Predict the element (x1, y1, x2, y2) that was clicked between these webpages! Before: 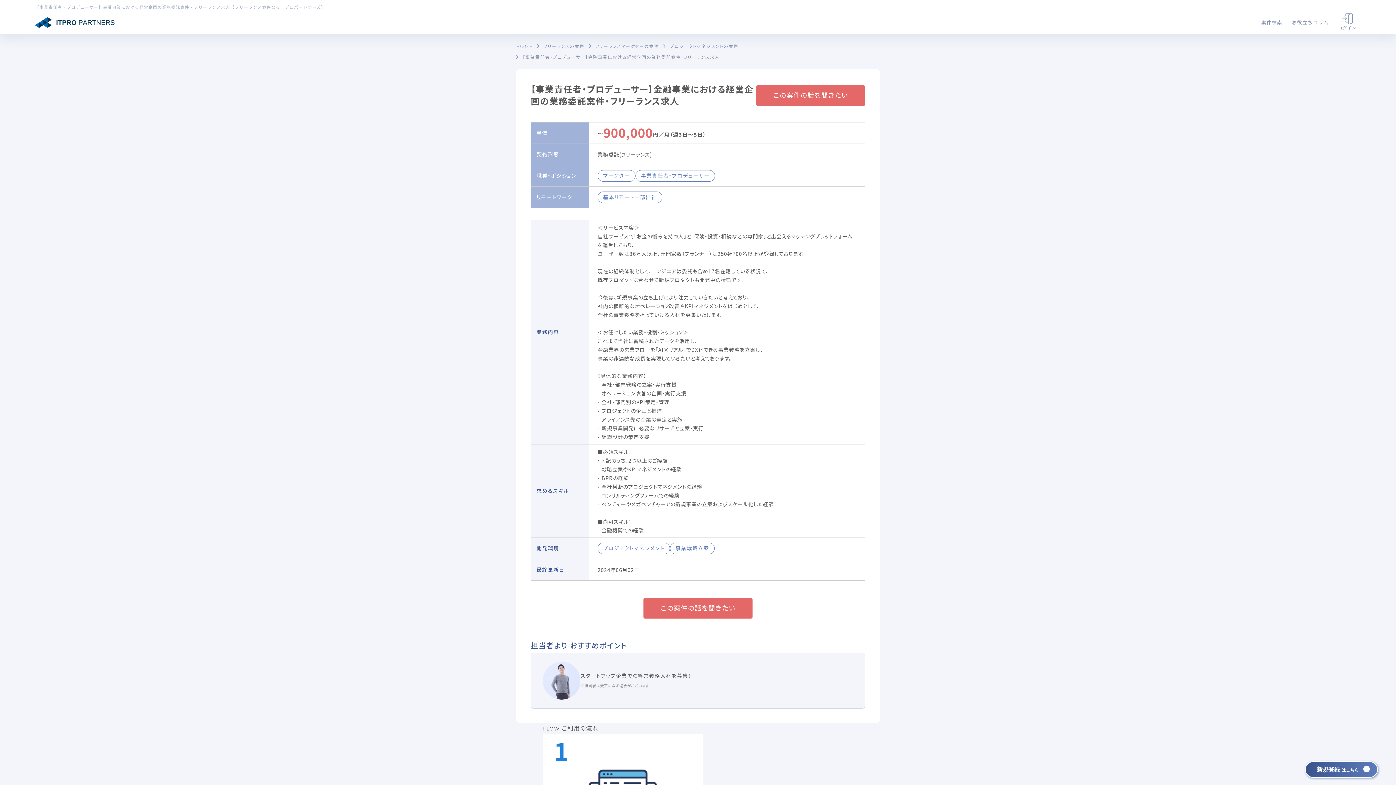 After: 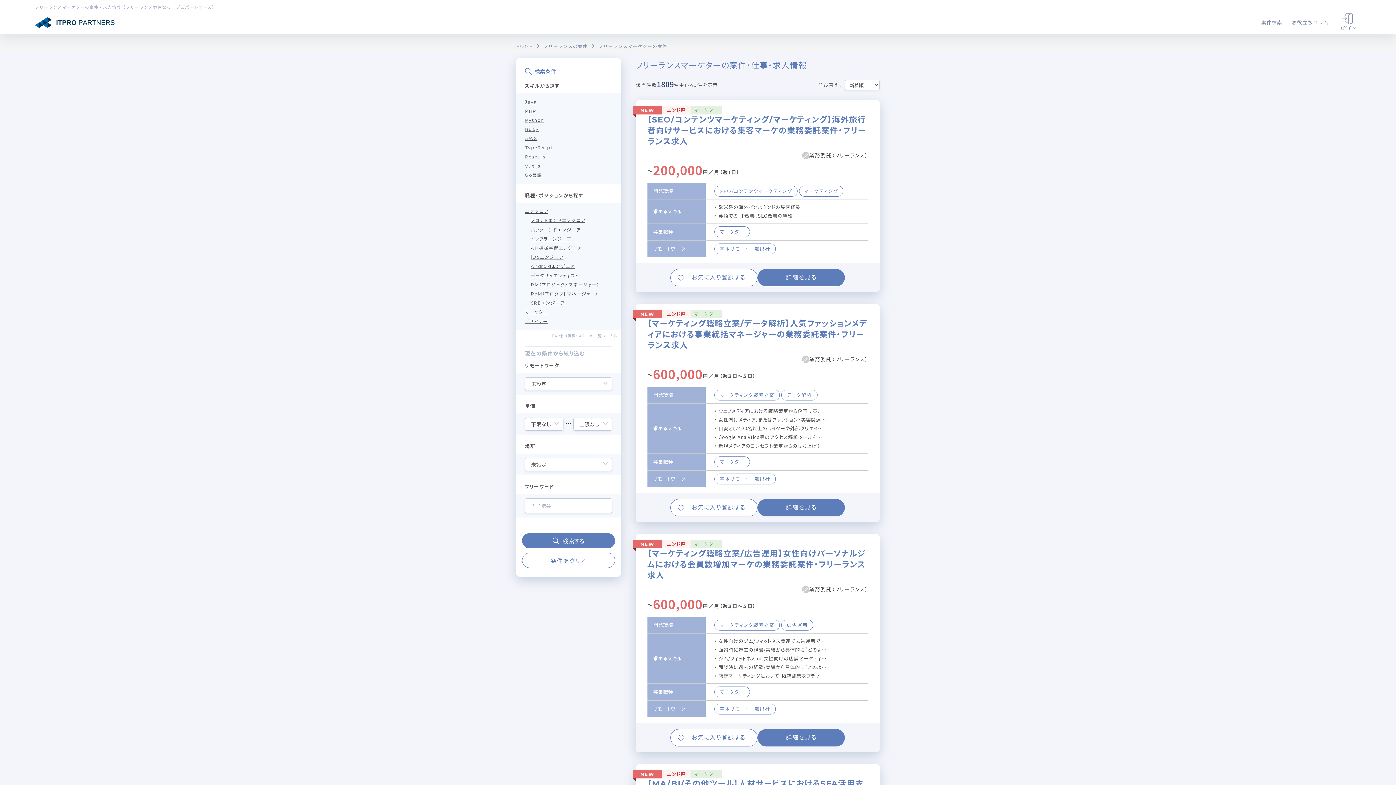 Action: bbox: (588, 42, 659, 50) label: フリーランスマーケターの案件